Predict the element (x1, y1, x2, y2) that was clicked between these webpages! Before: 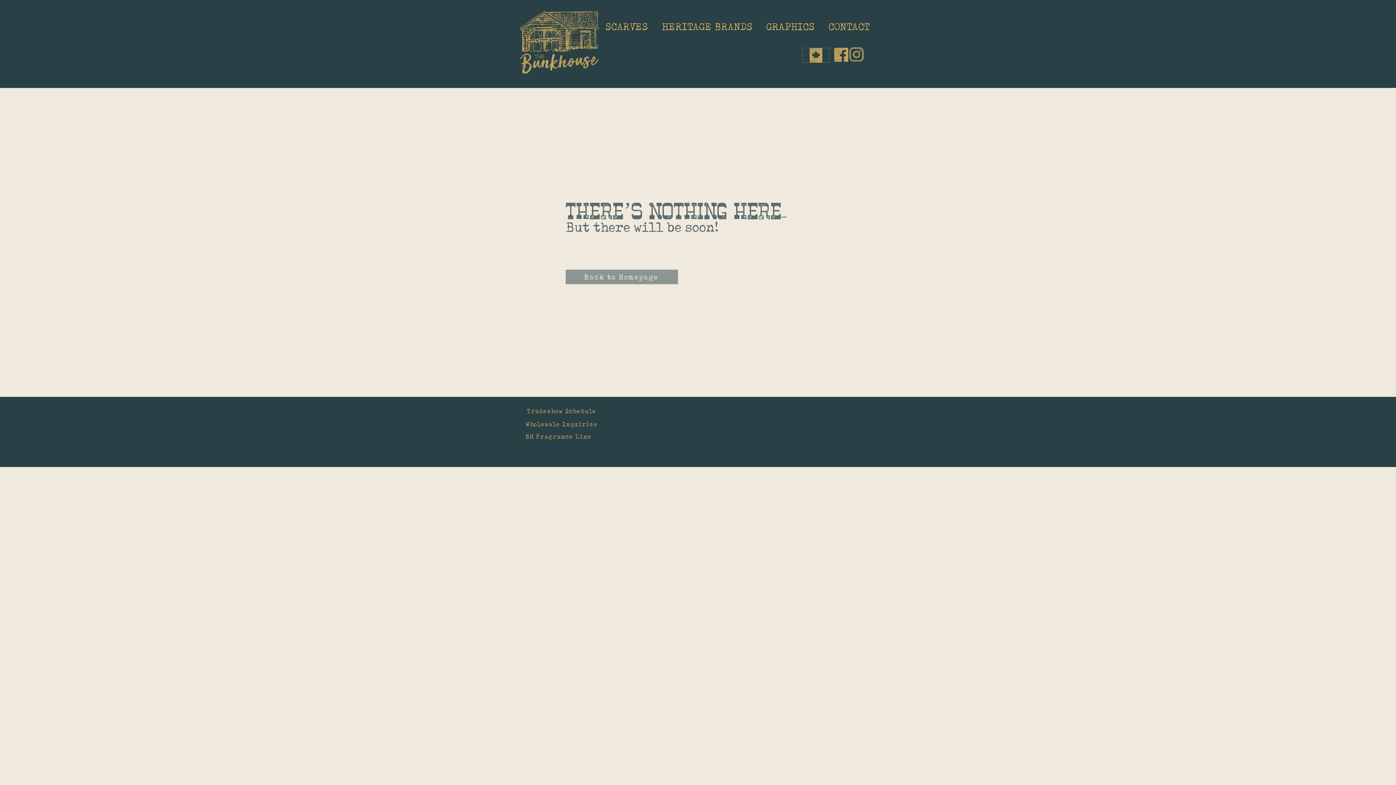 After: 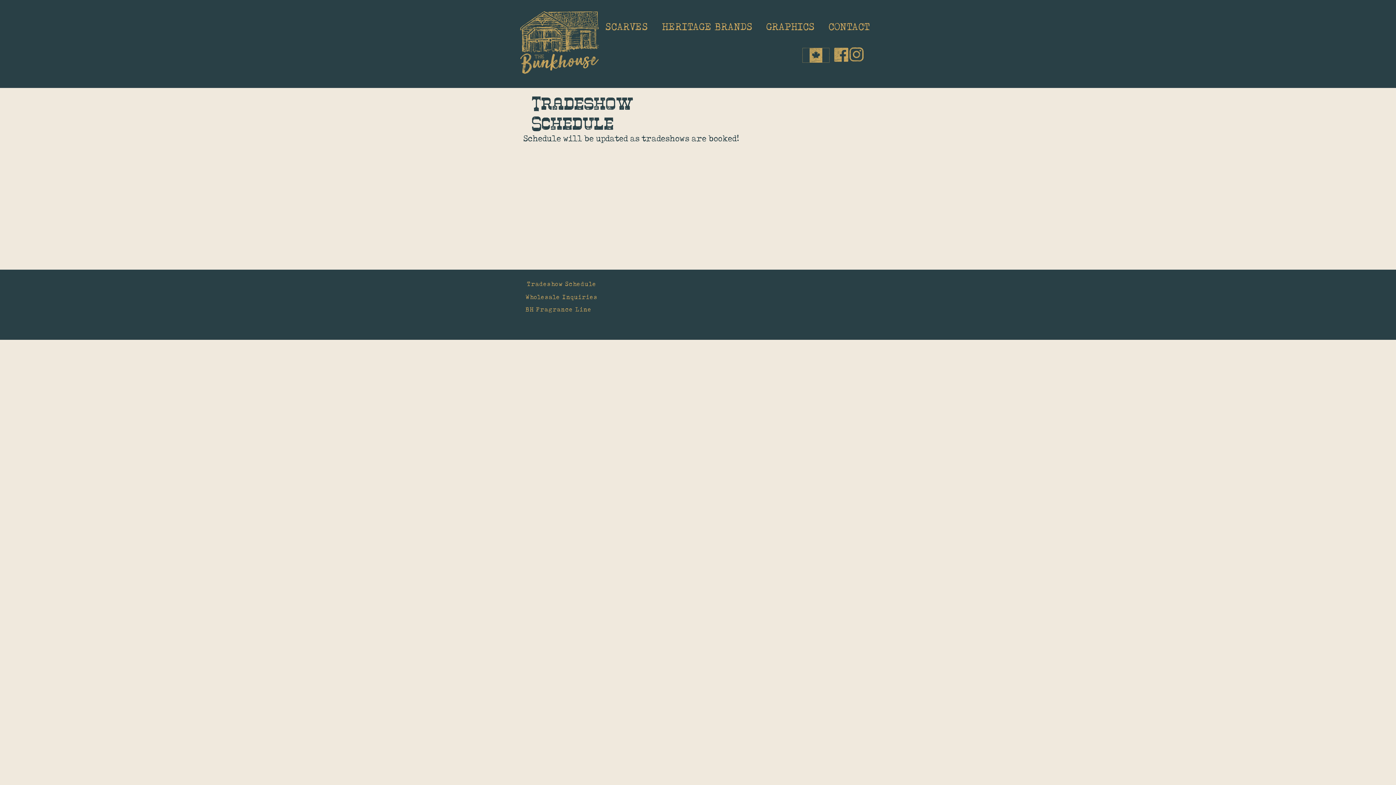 Action: label: Tradeshow Schedule bbox: (517, 404, 606, 418)